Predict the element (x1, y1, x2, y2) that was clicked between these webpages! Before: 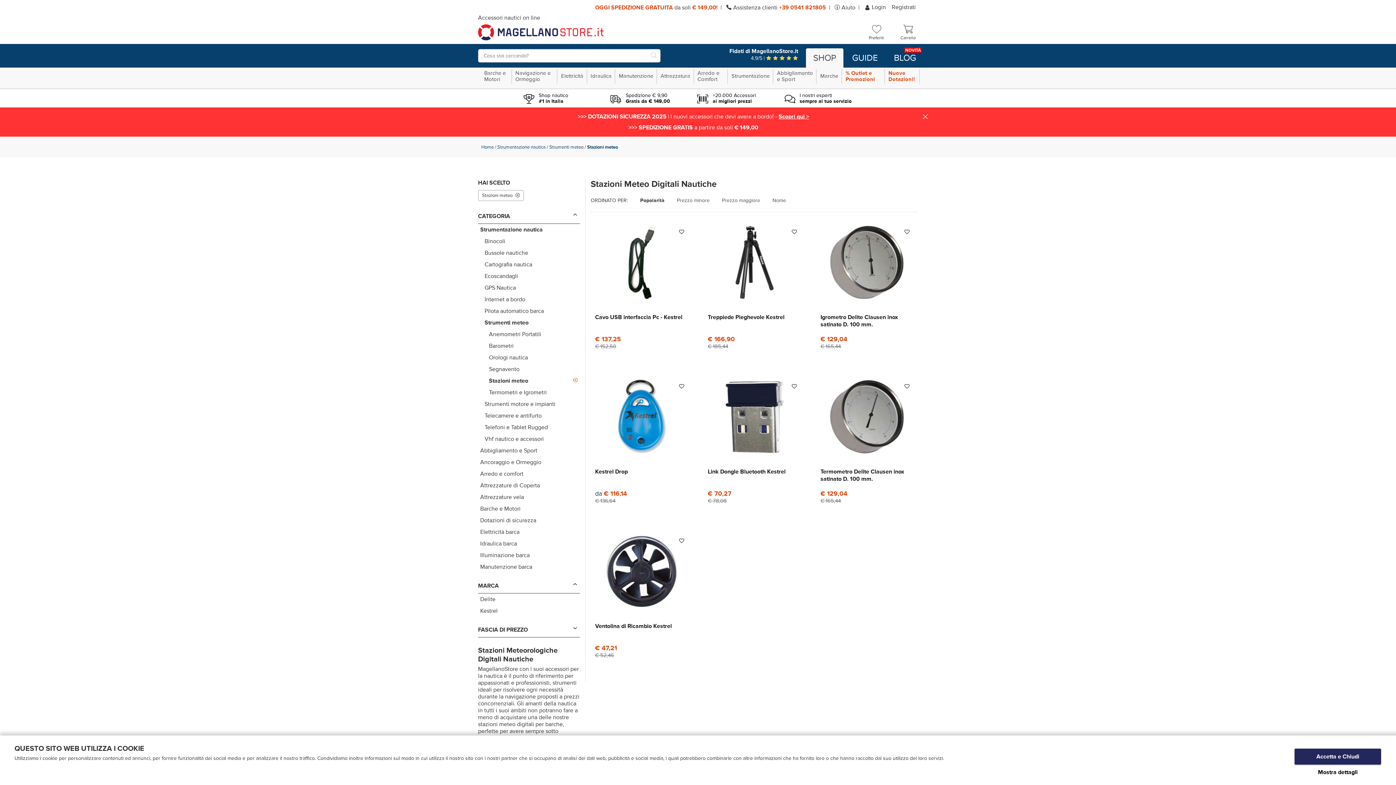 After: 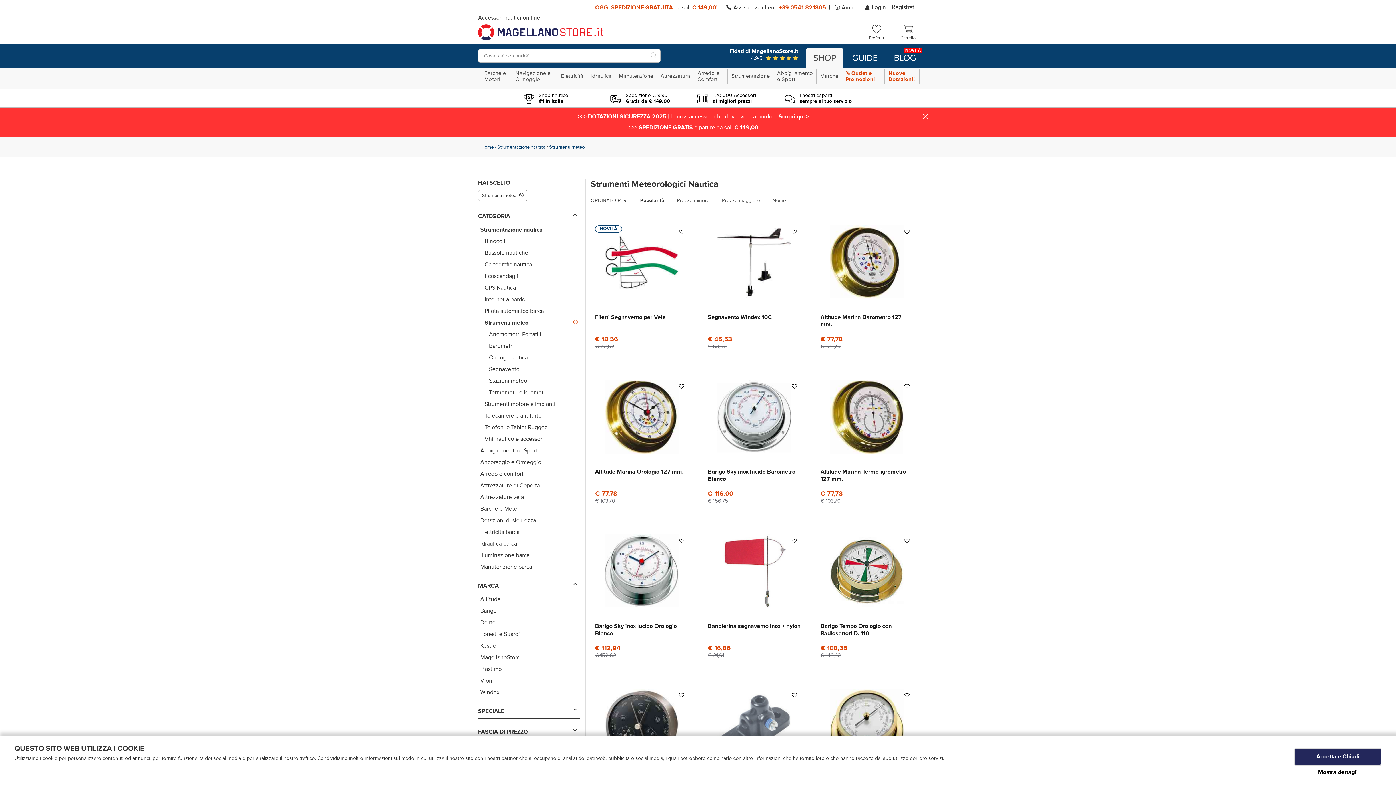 Action: bbox: (478, 317, 580, 328) label: Strumenti meteo